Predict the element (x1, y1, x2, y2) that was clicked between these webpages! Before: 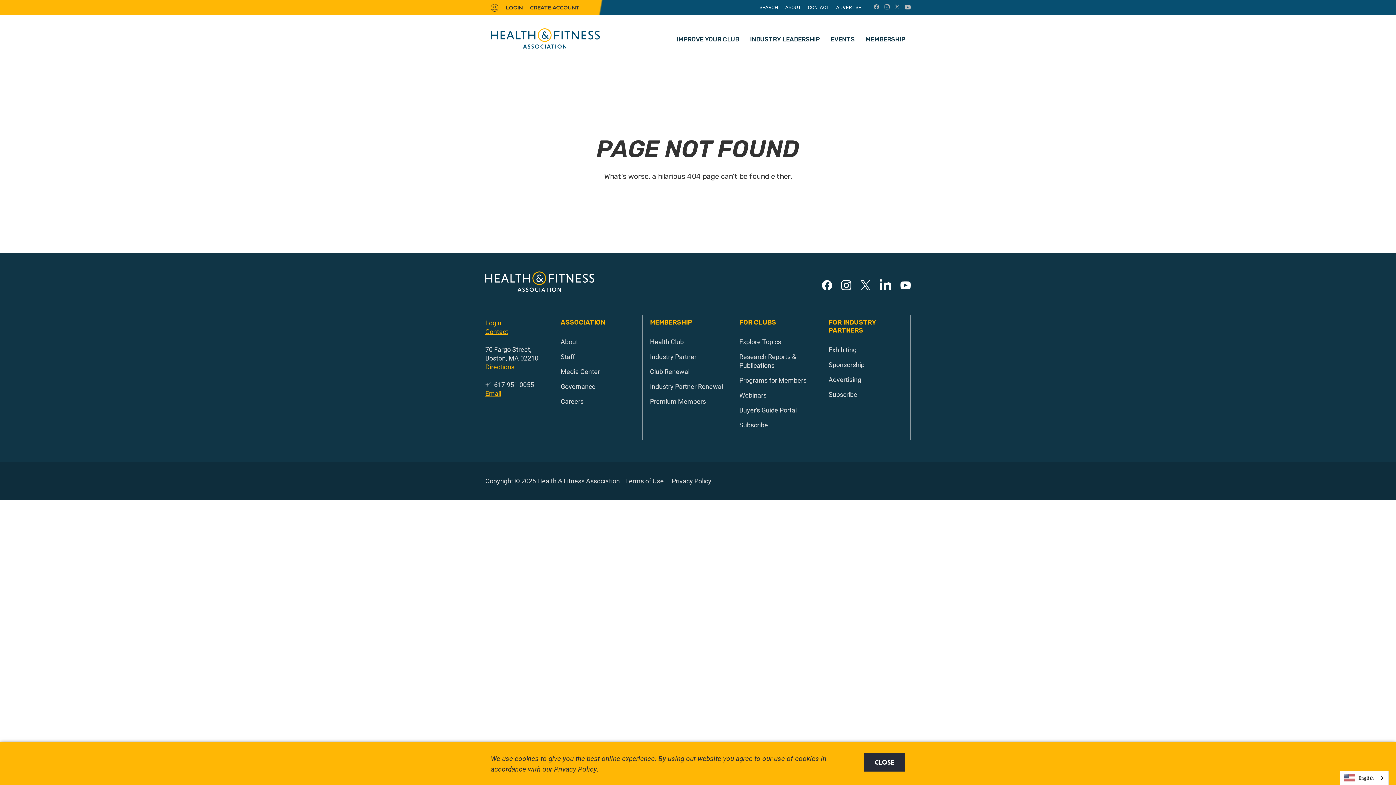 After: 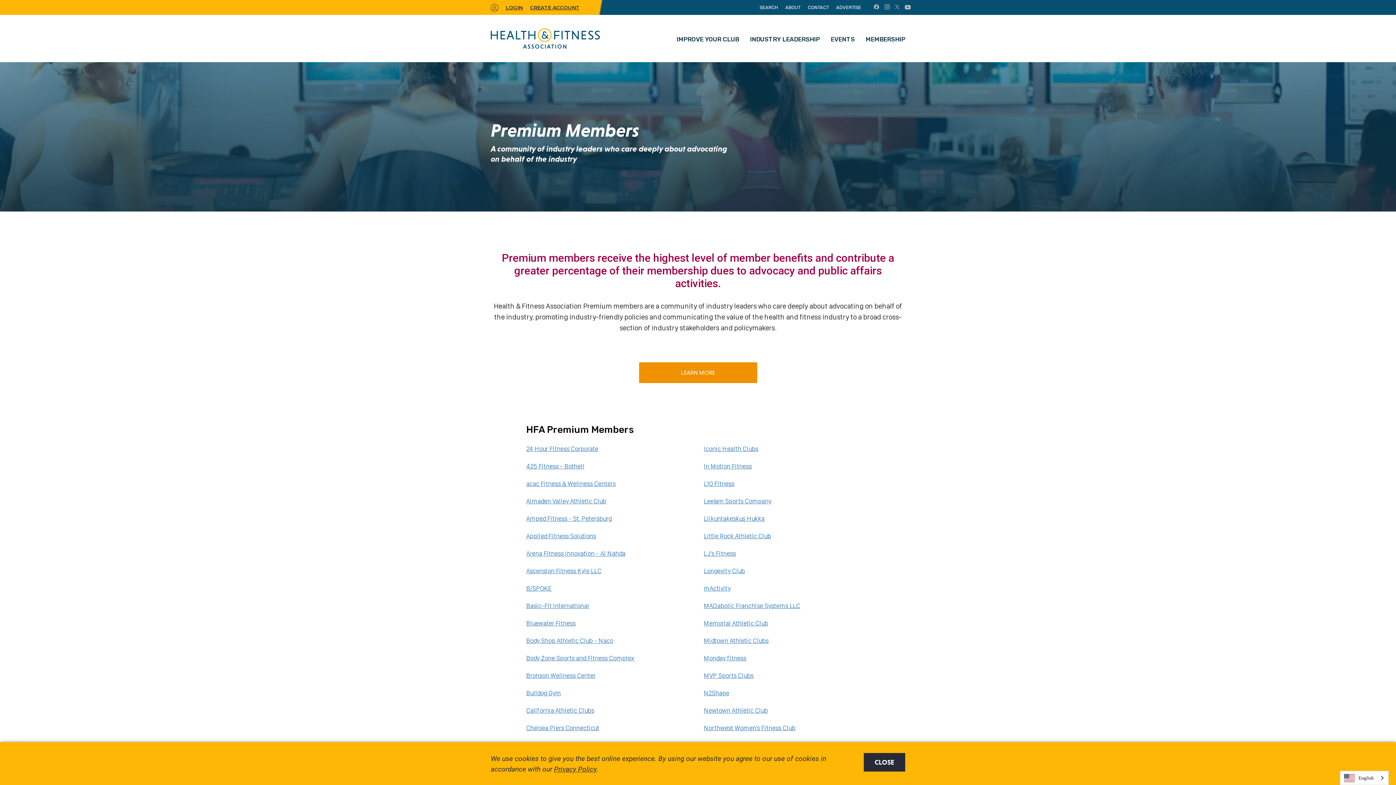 Action: label: Premium Members bbox: (650, 397, 706, 405)